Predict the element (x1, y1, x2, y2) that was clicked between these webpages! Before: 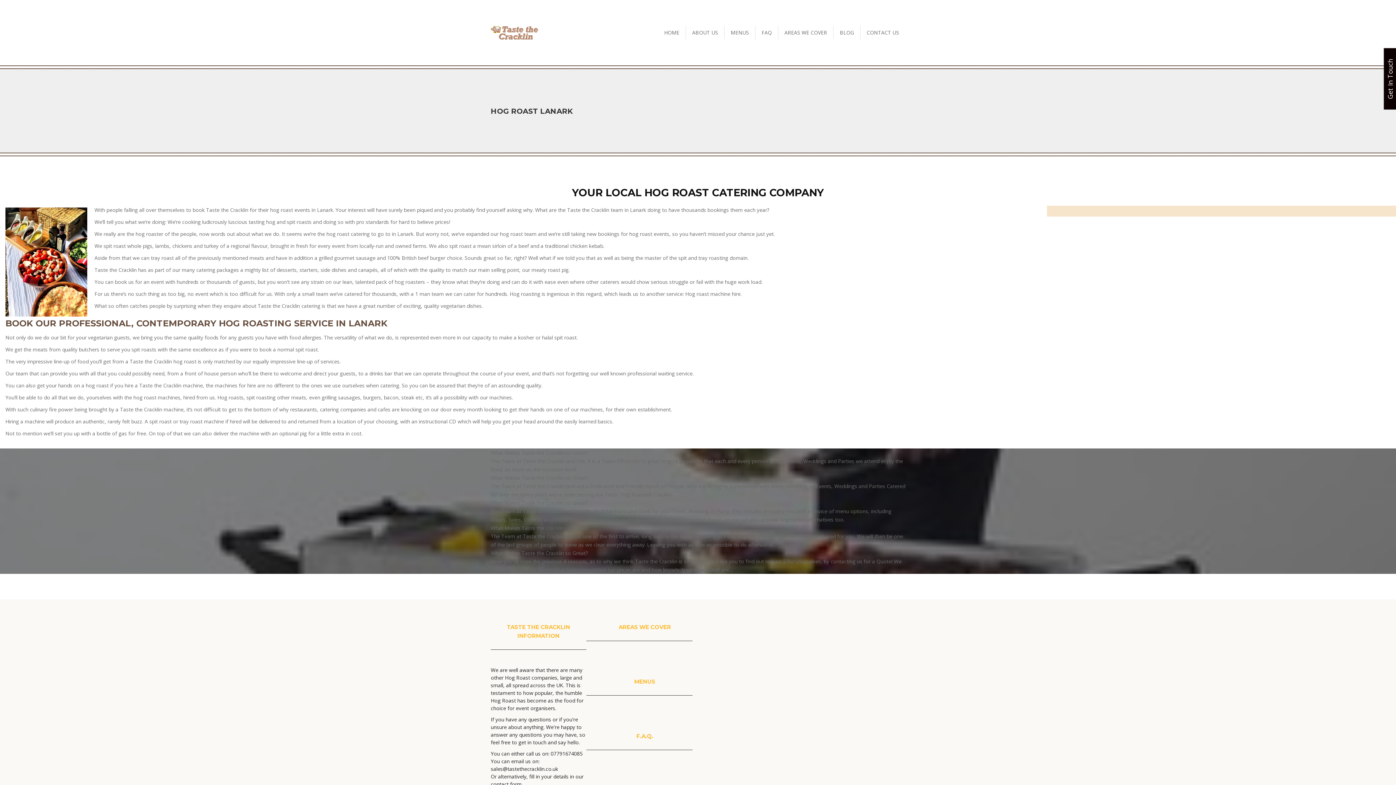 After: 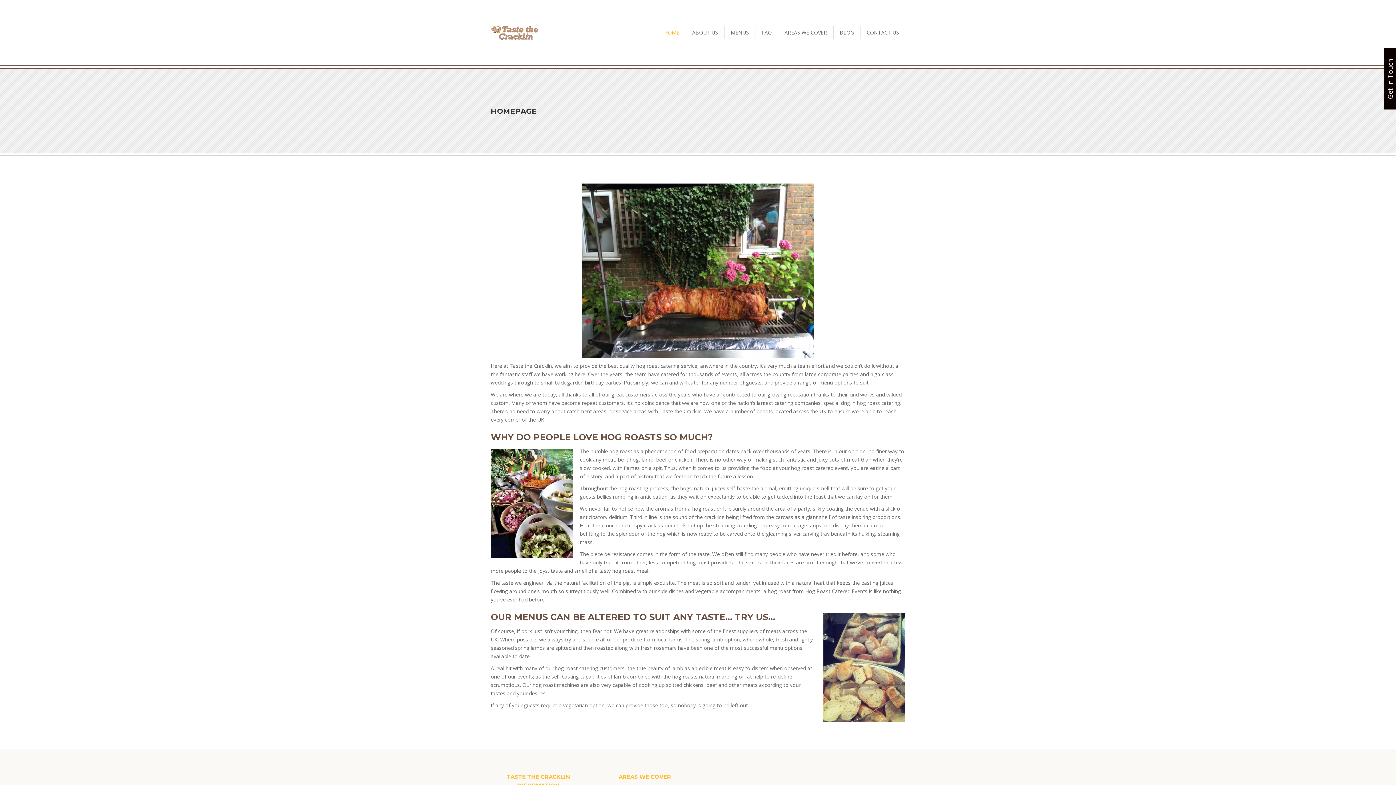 Action: bbox: (490, 9, 538, 56)